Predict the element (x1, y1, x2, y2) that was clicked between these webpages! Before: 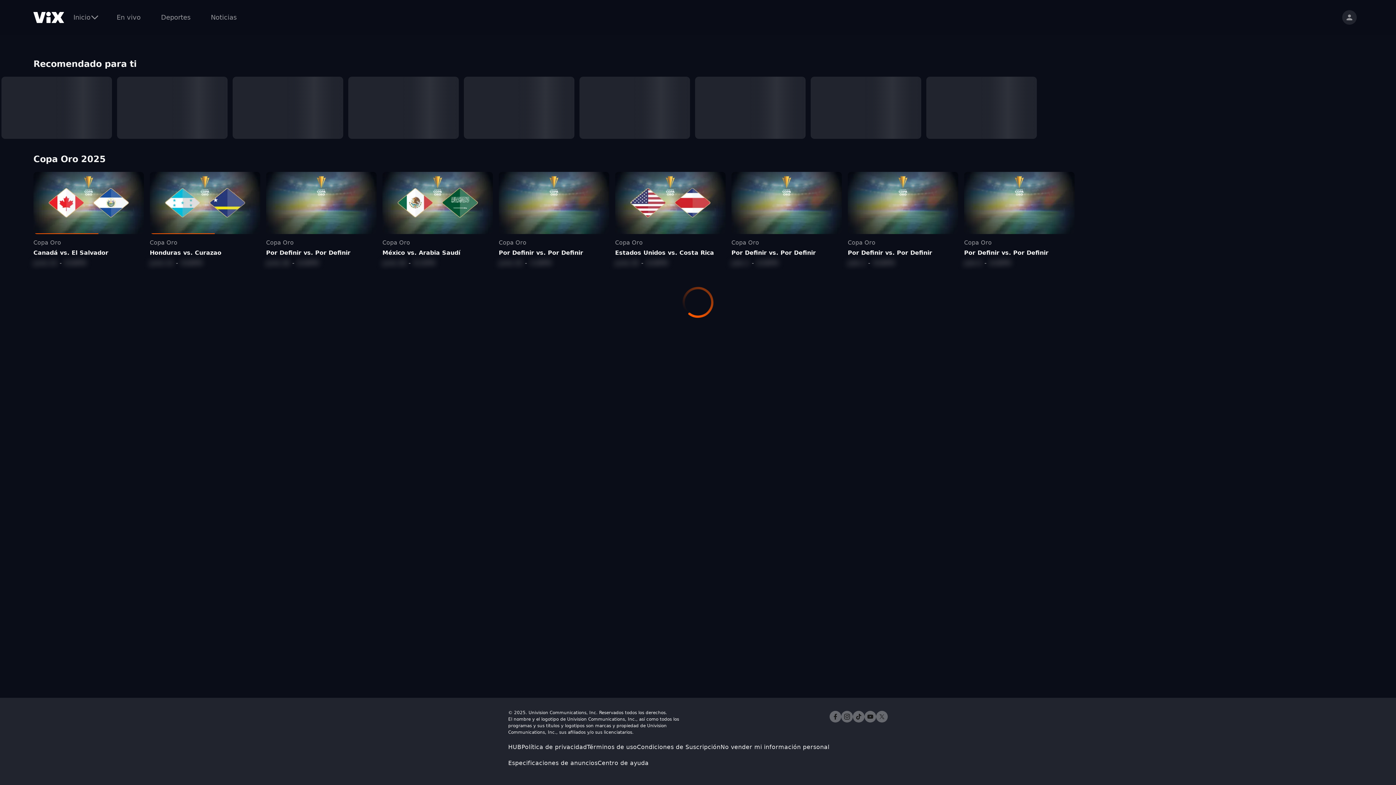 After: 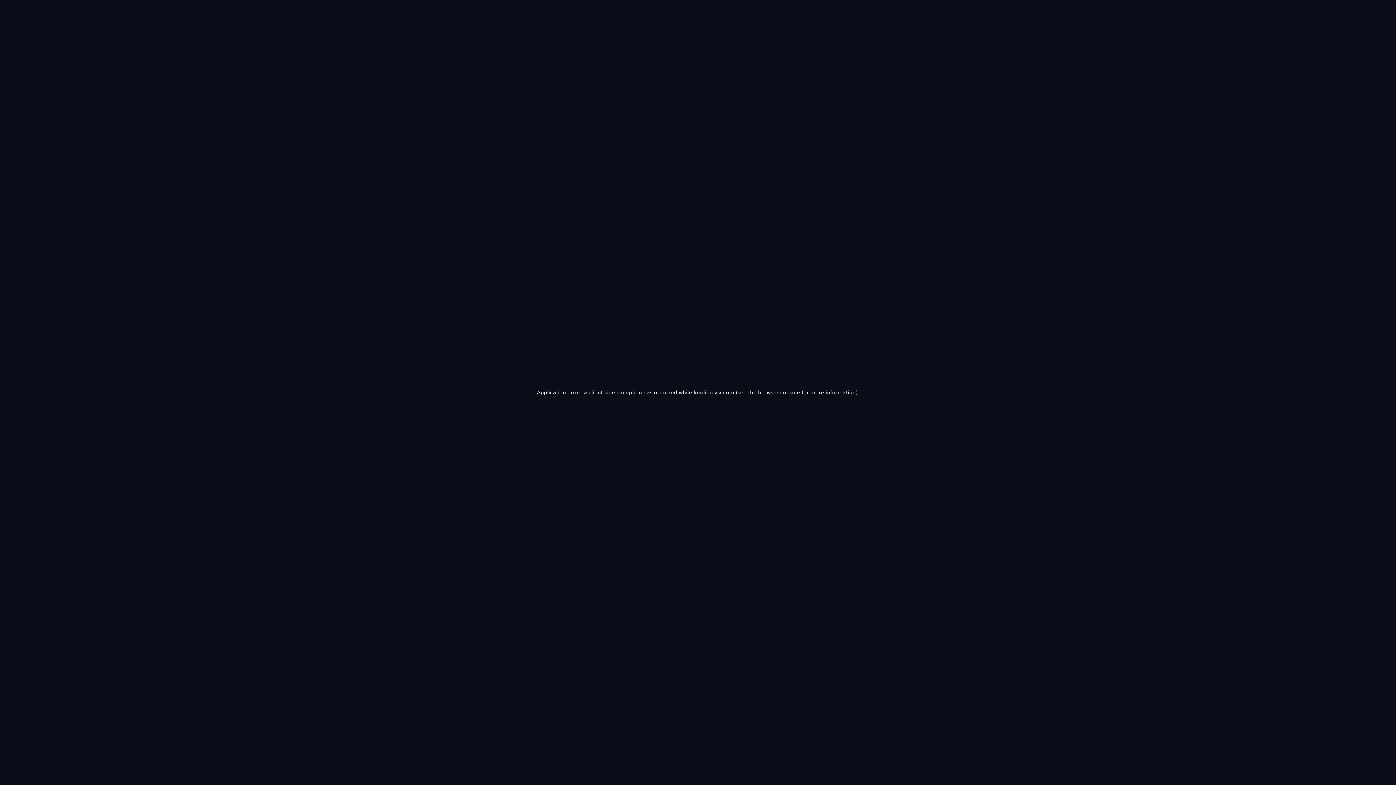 Action: bbox: (266, 172, 376, 234)